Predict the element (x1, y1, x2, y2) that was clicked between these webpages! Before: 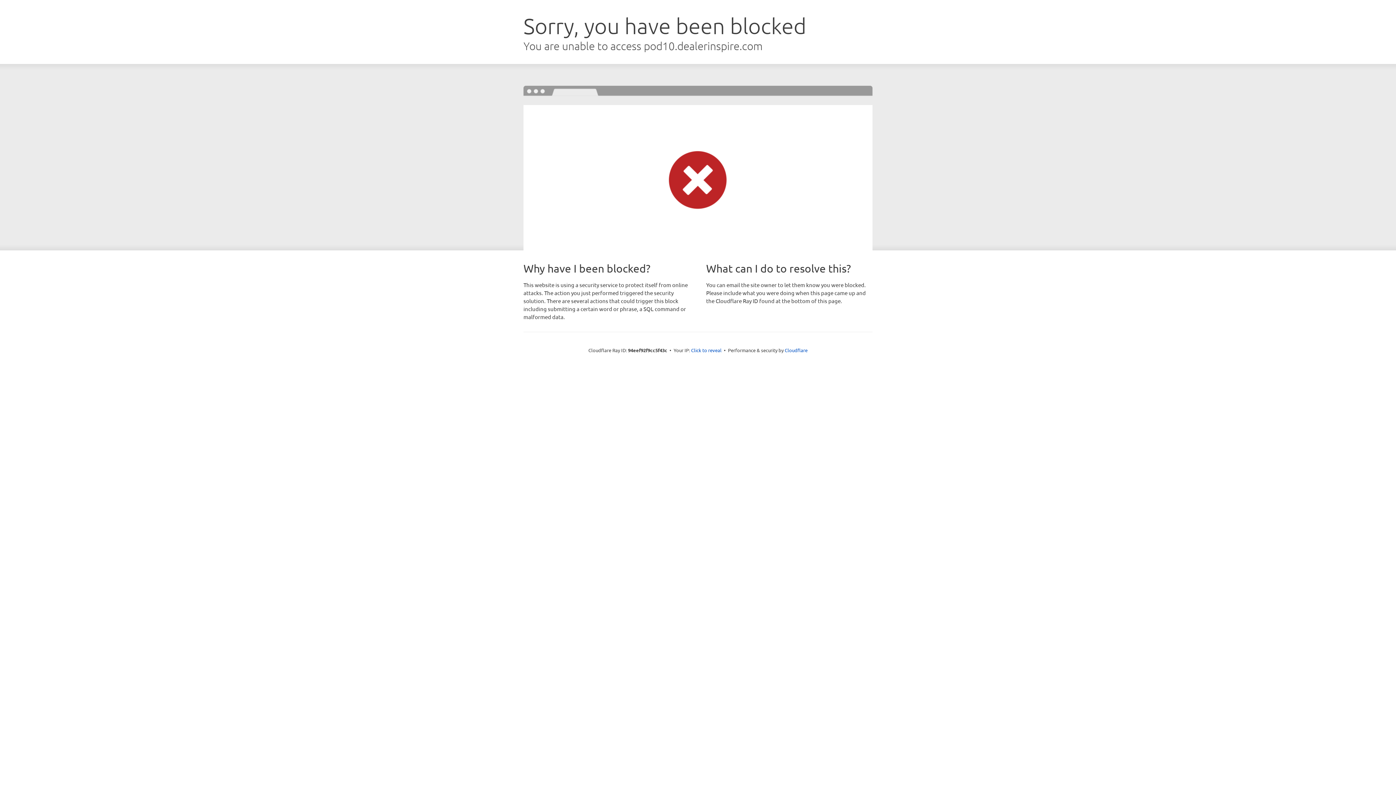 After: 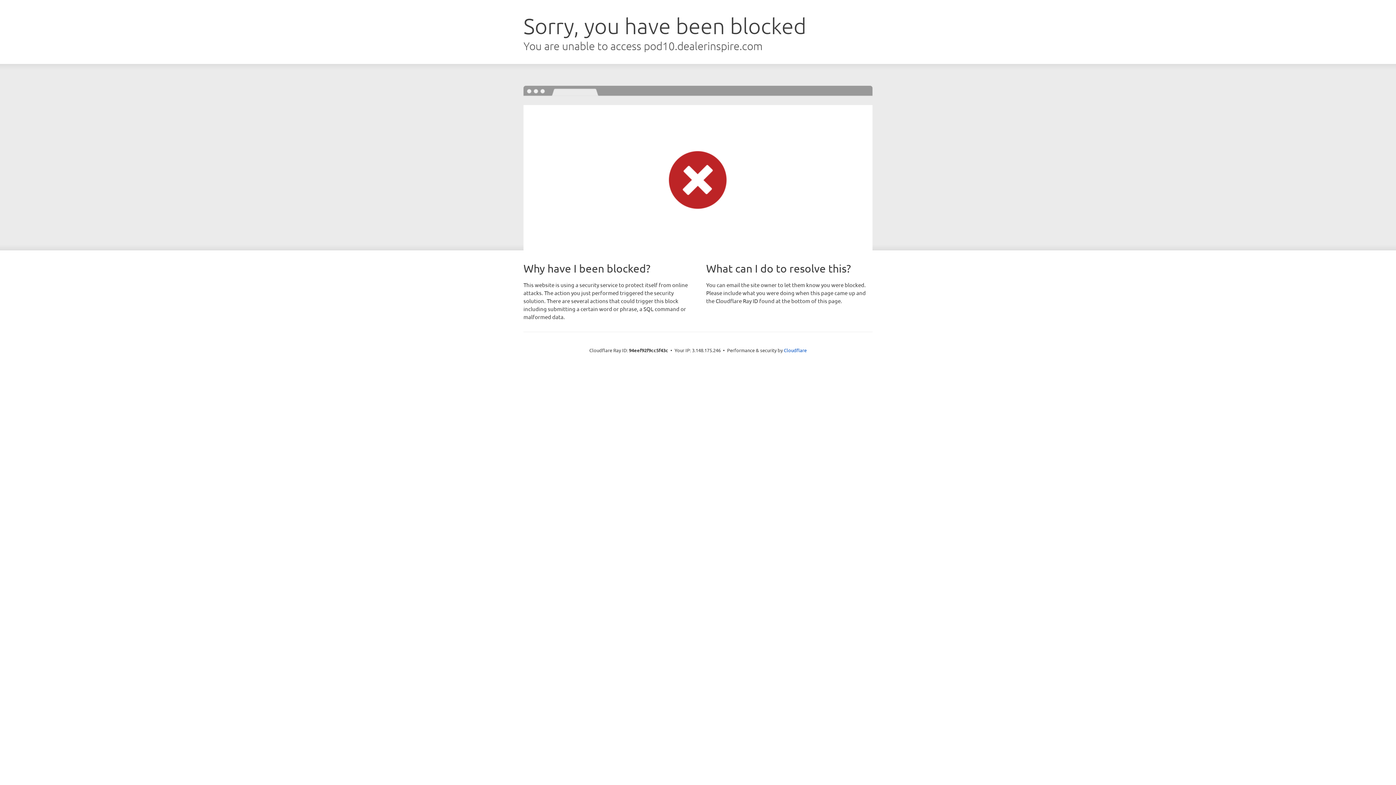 Action: label: Click to reveal bbox: (691, 346, 721, 353)